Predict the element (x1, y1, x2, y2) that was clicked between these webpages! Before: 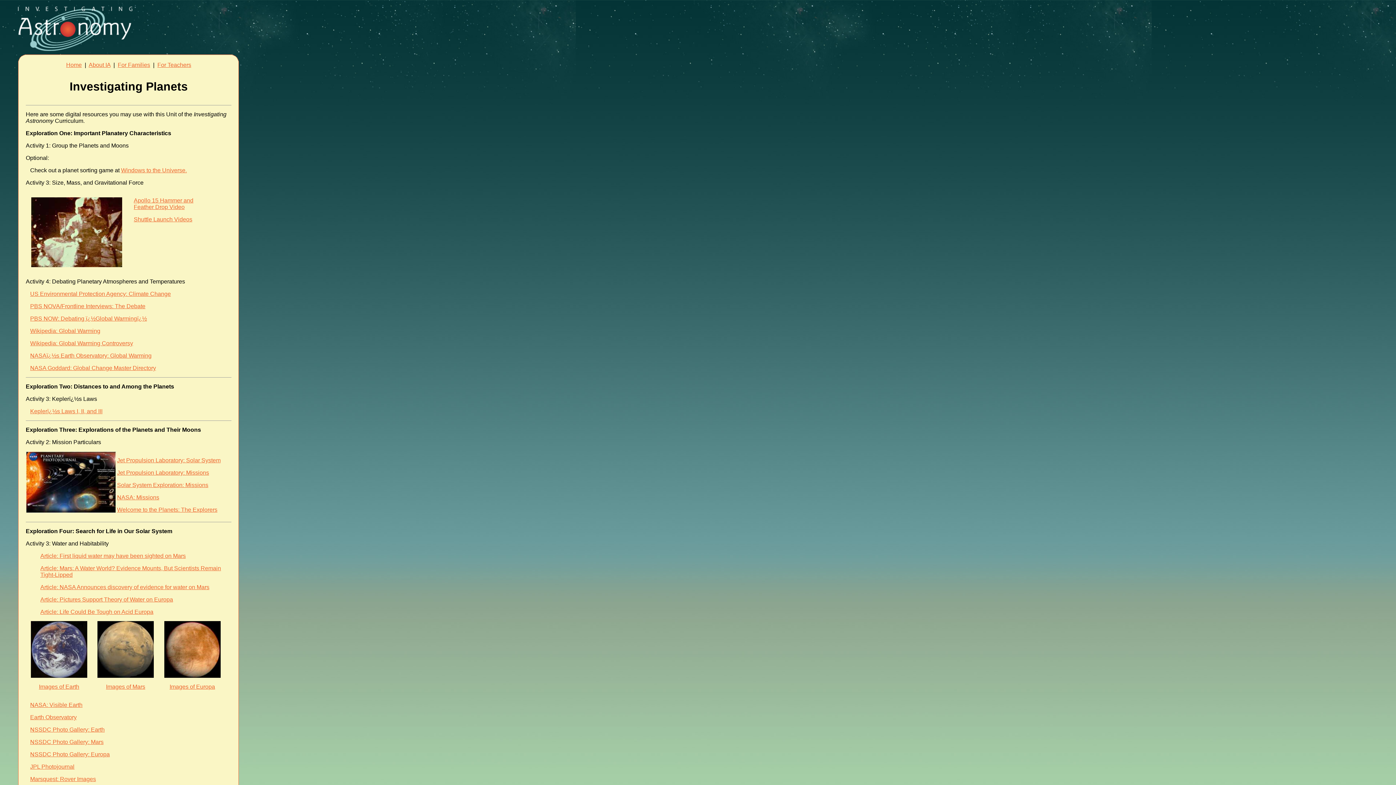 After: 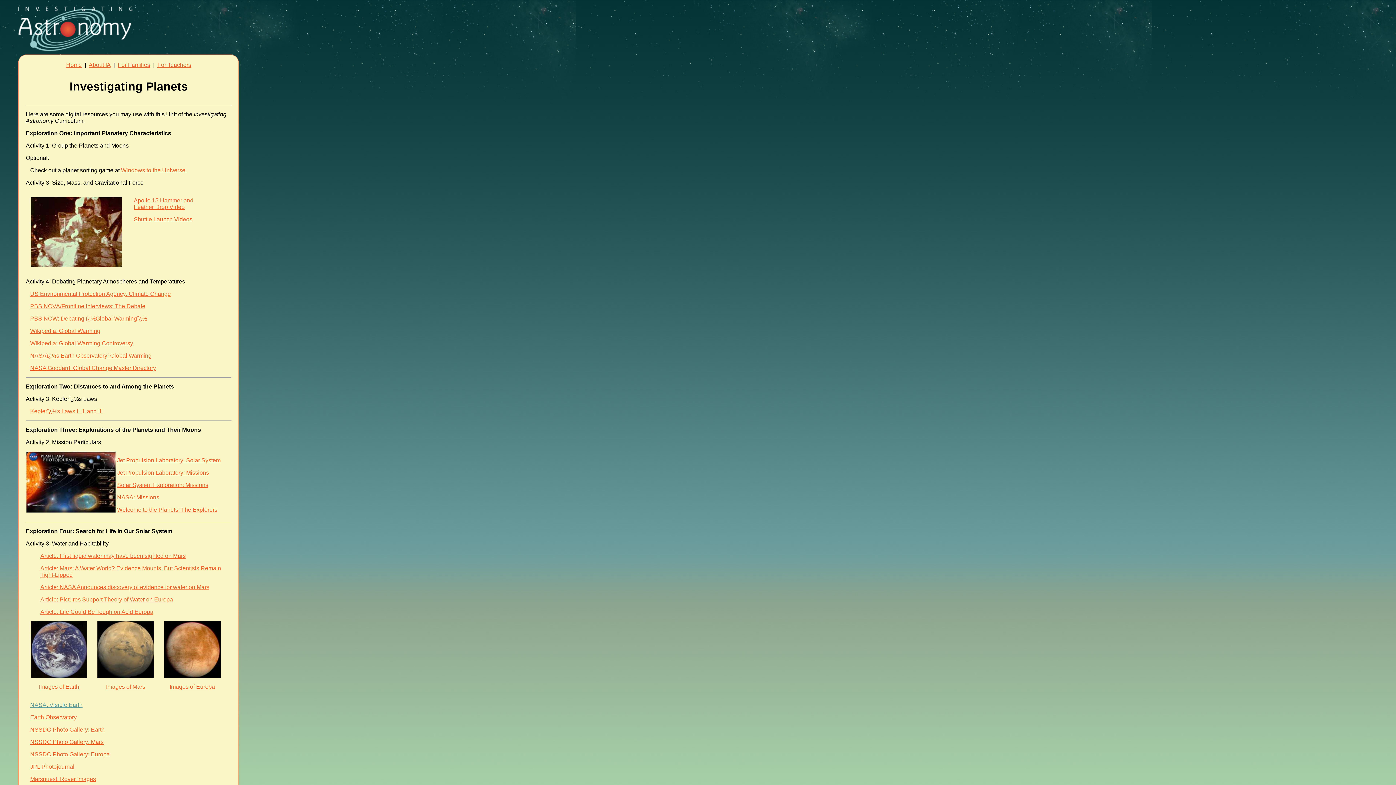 Action: label: NASA: Visible Earth bbox: (30, 702, 82, 708)